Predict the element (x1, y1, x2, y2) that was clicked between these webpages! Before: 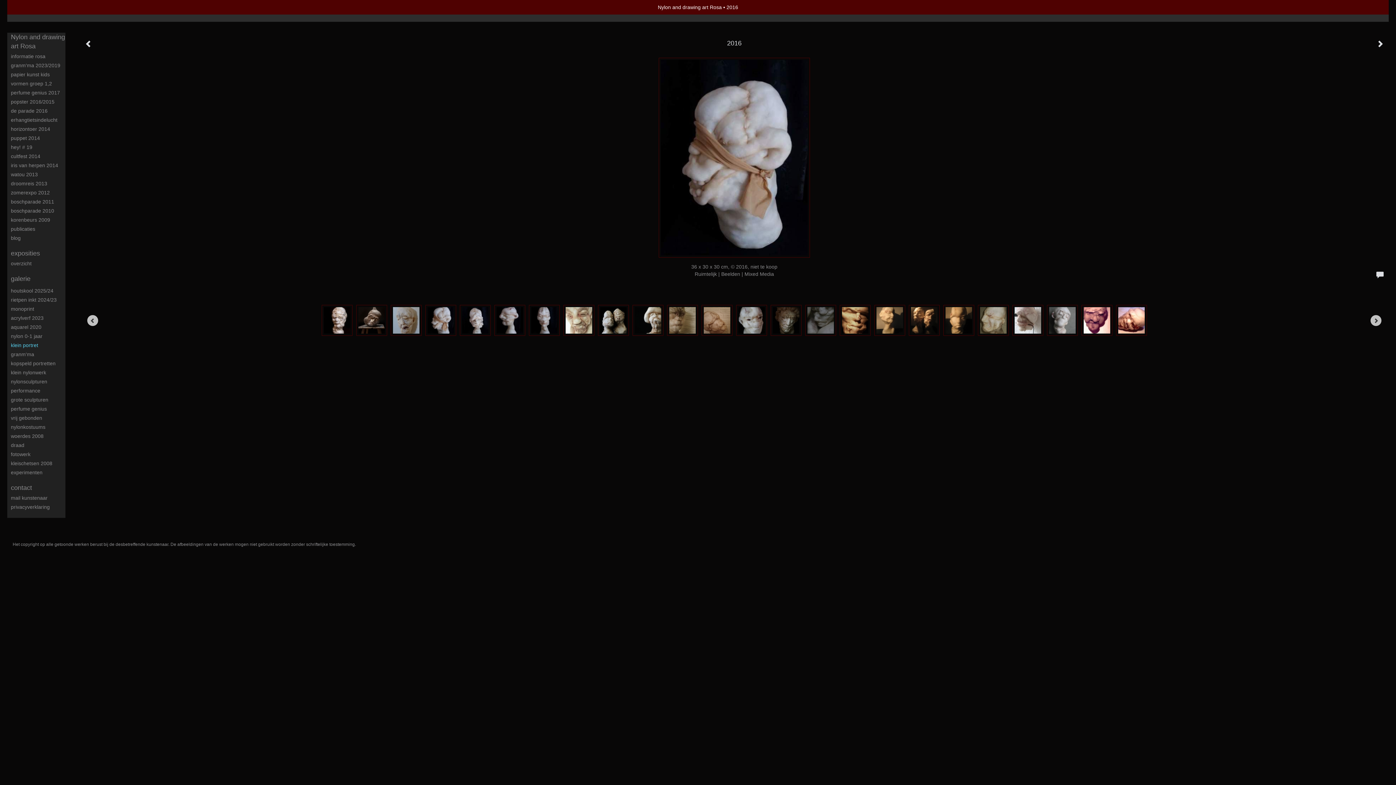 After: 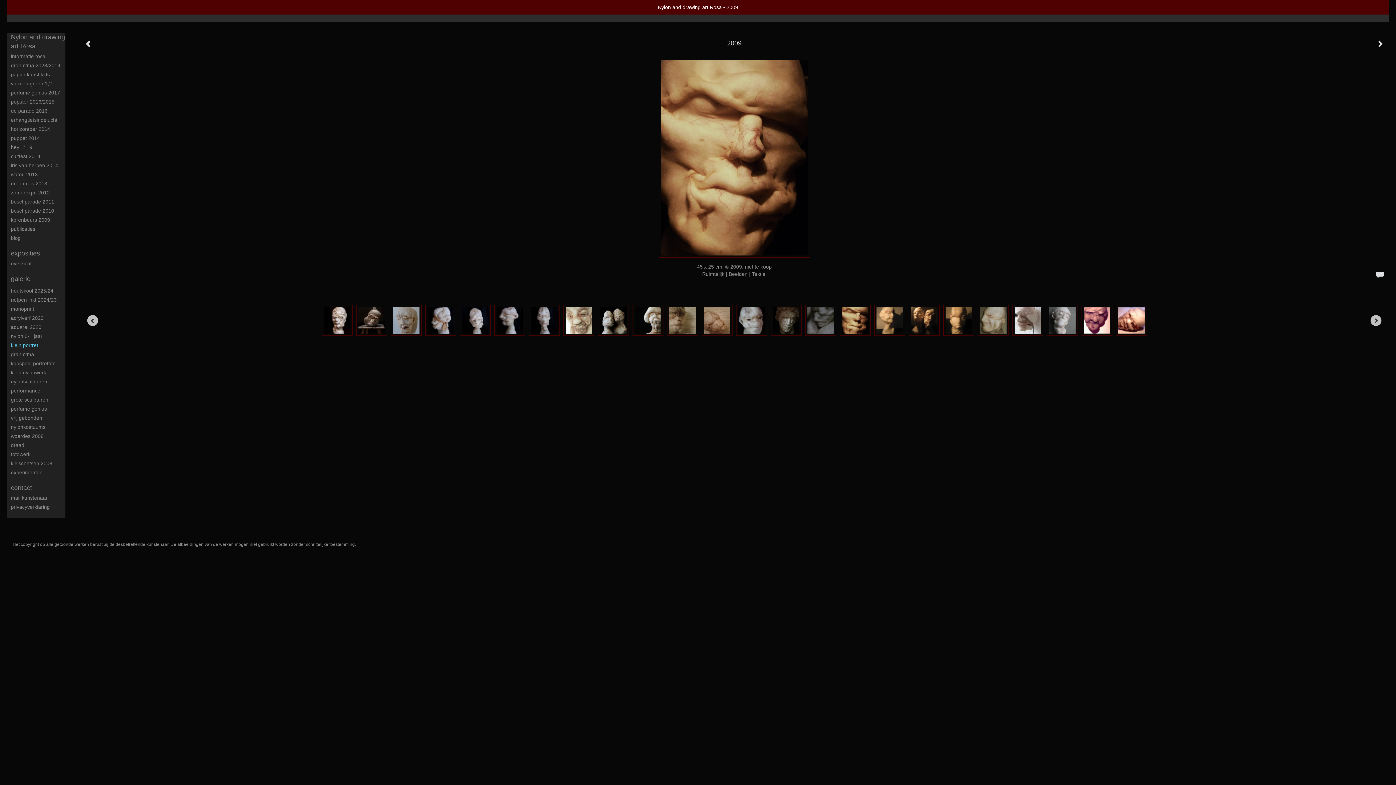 Action: bbox: (836, 303, 870, 337)